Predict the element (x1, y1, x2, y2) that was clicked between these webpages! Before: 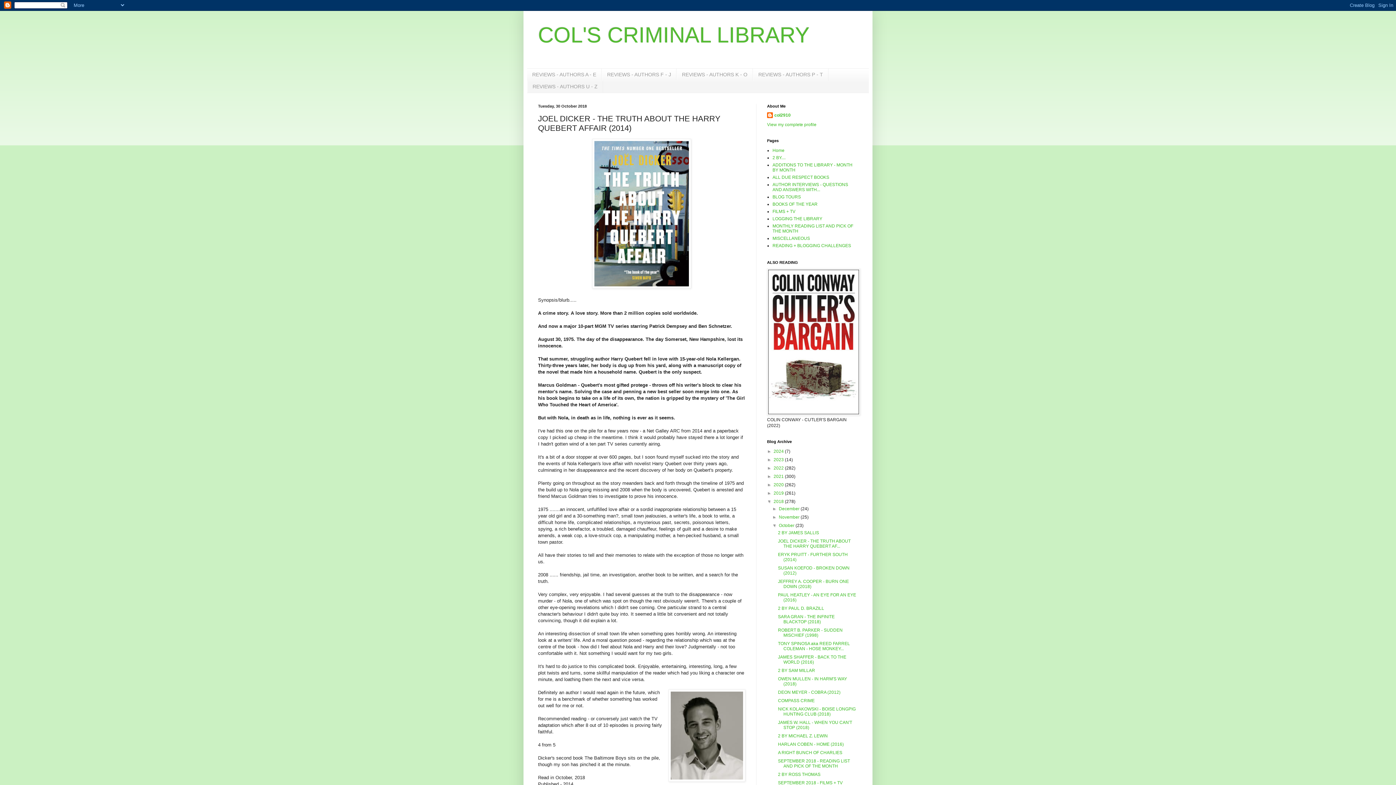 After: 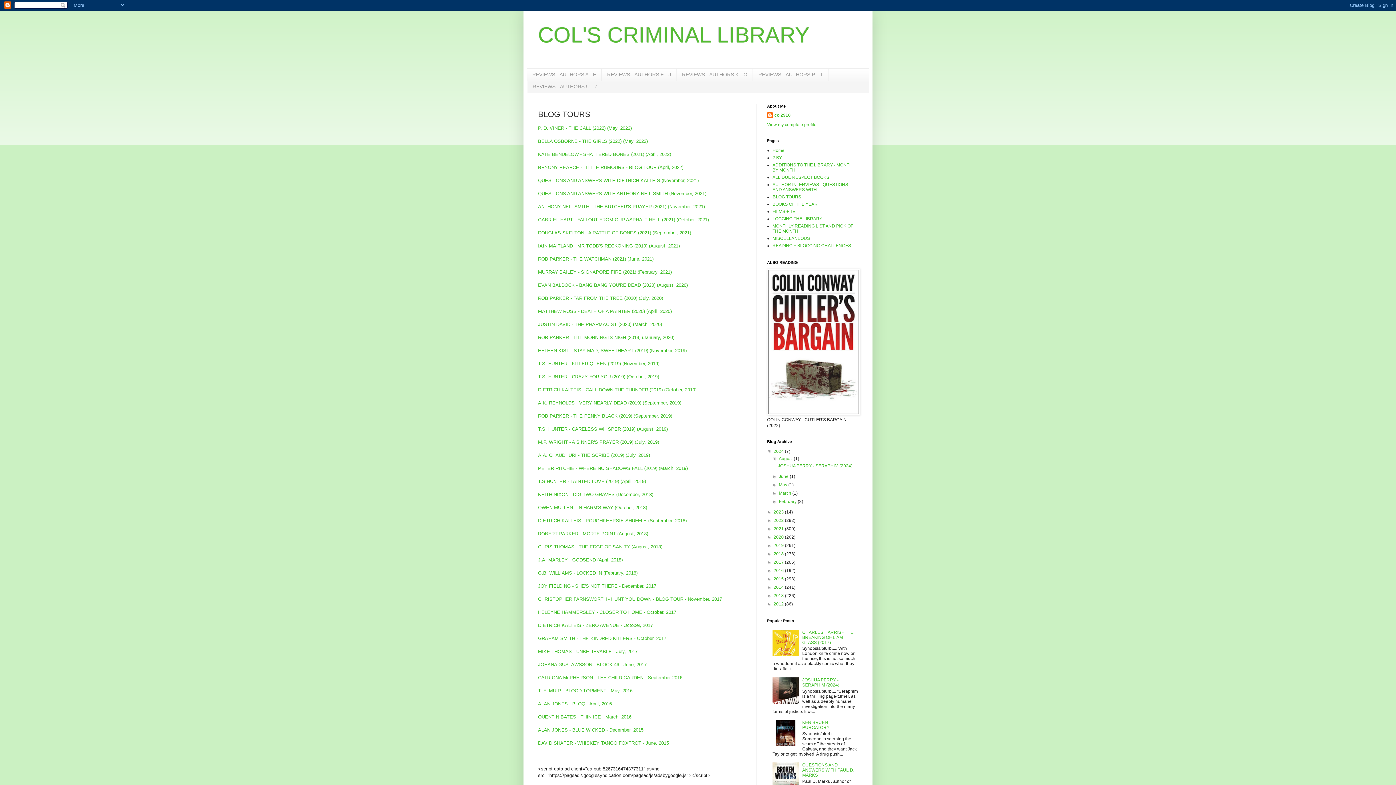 Action: bbox: (772, 194, 801, 199) label: BLOG TOURS